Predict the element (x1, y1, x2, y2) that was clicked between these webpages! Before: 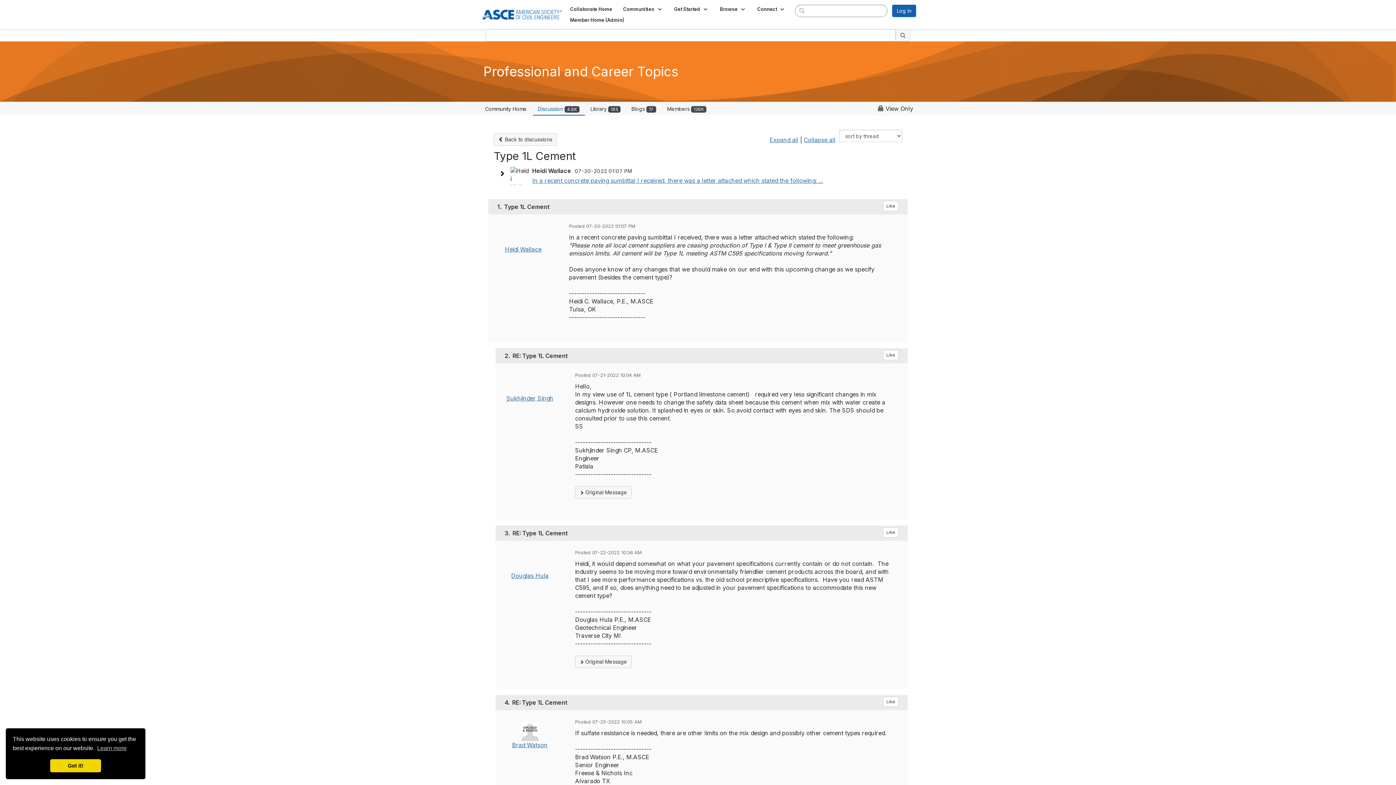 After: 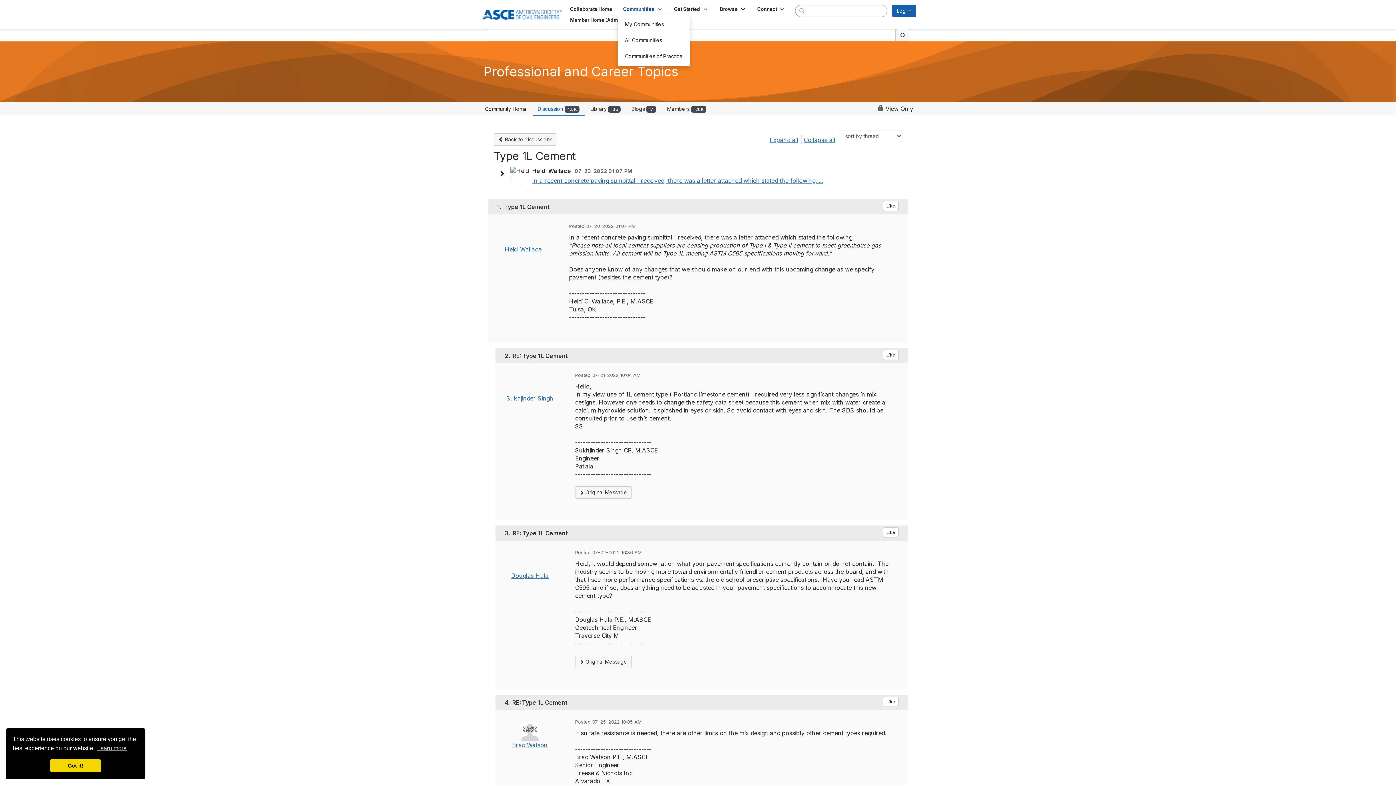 Action: bbox: (617, 3, 668, 14) label: Communities 